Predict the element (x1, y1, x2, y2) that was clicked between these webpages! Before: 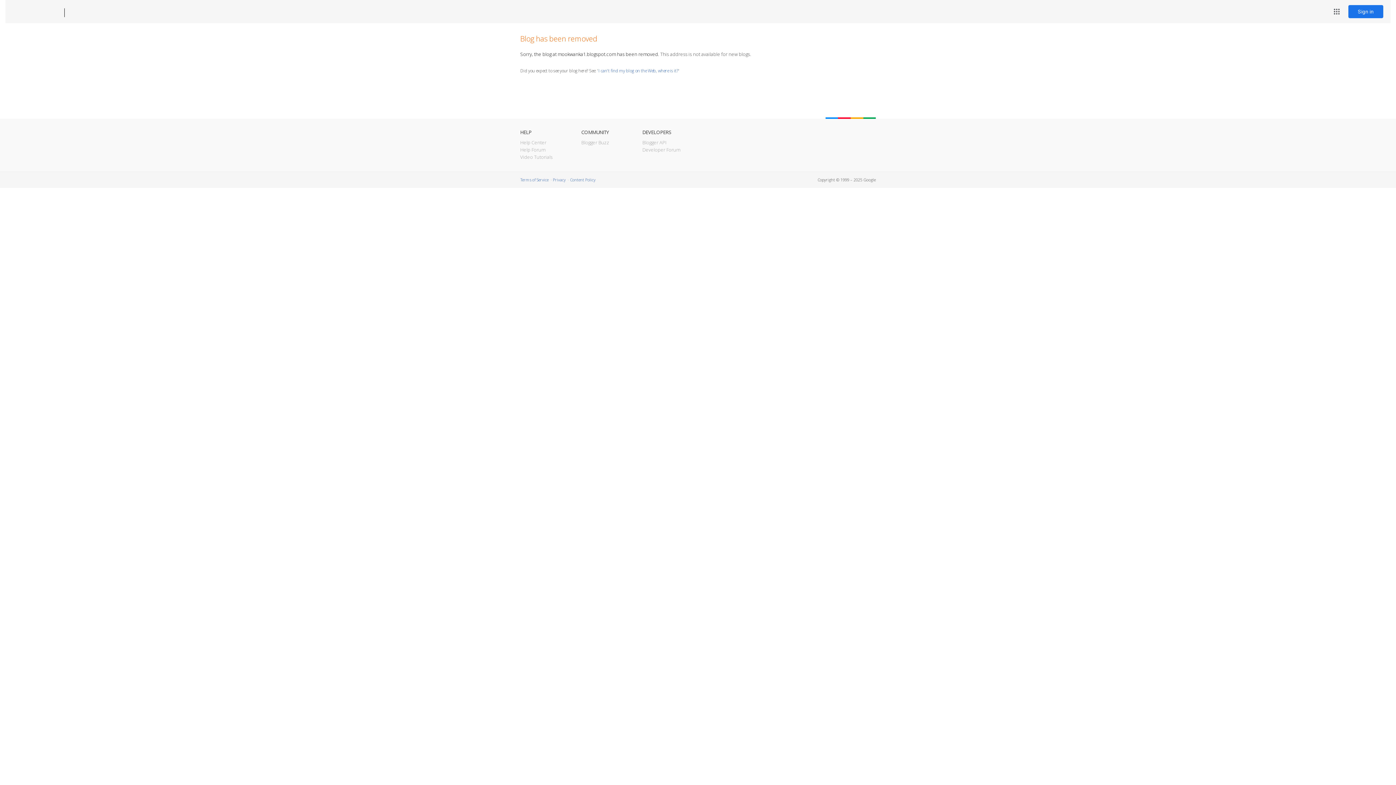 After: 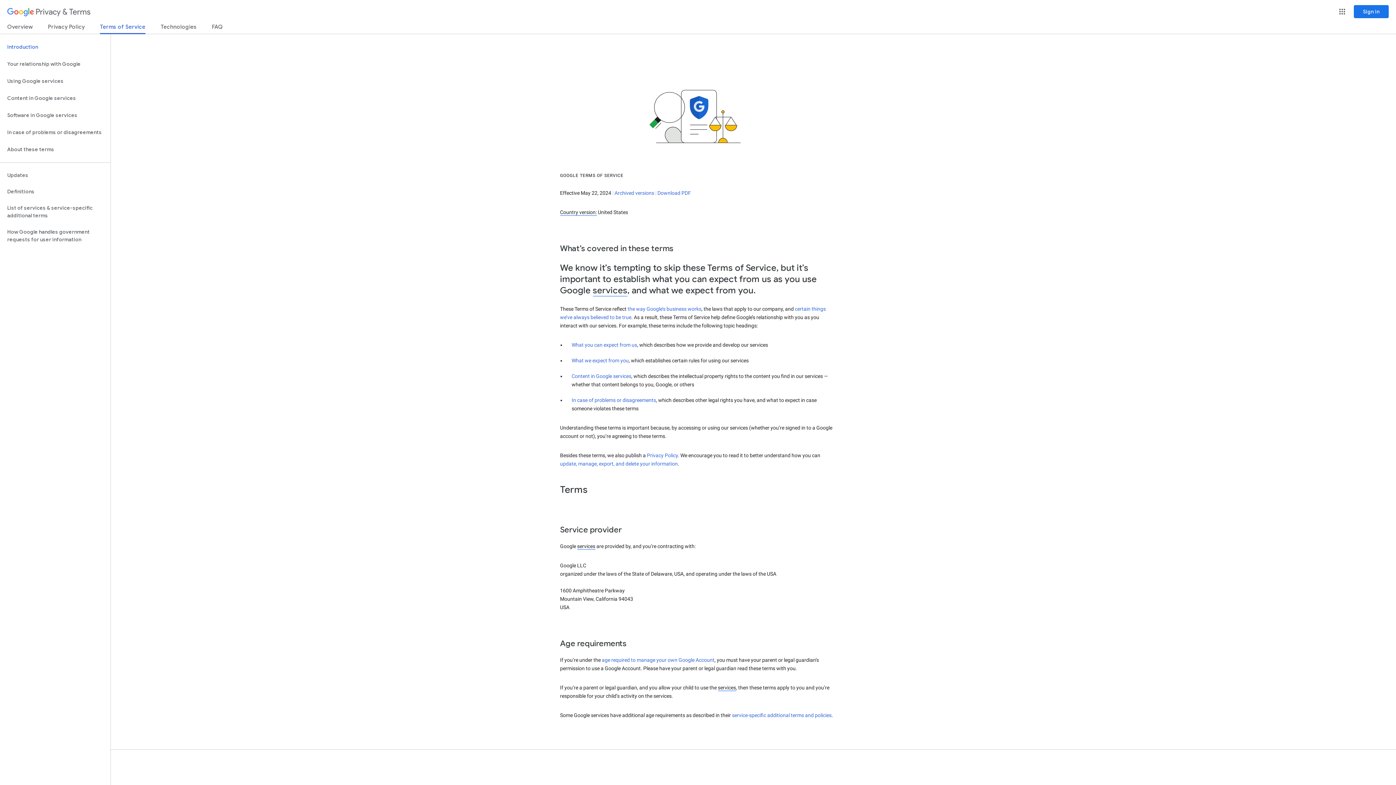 Action: label: Terms of Service bbox: (520, 177, 548, 182)